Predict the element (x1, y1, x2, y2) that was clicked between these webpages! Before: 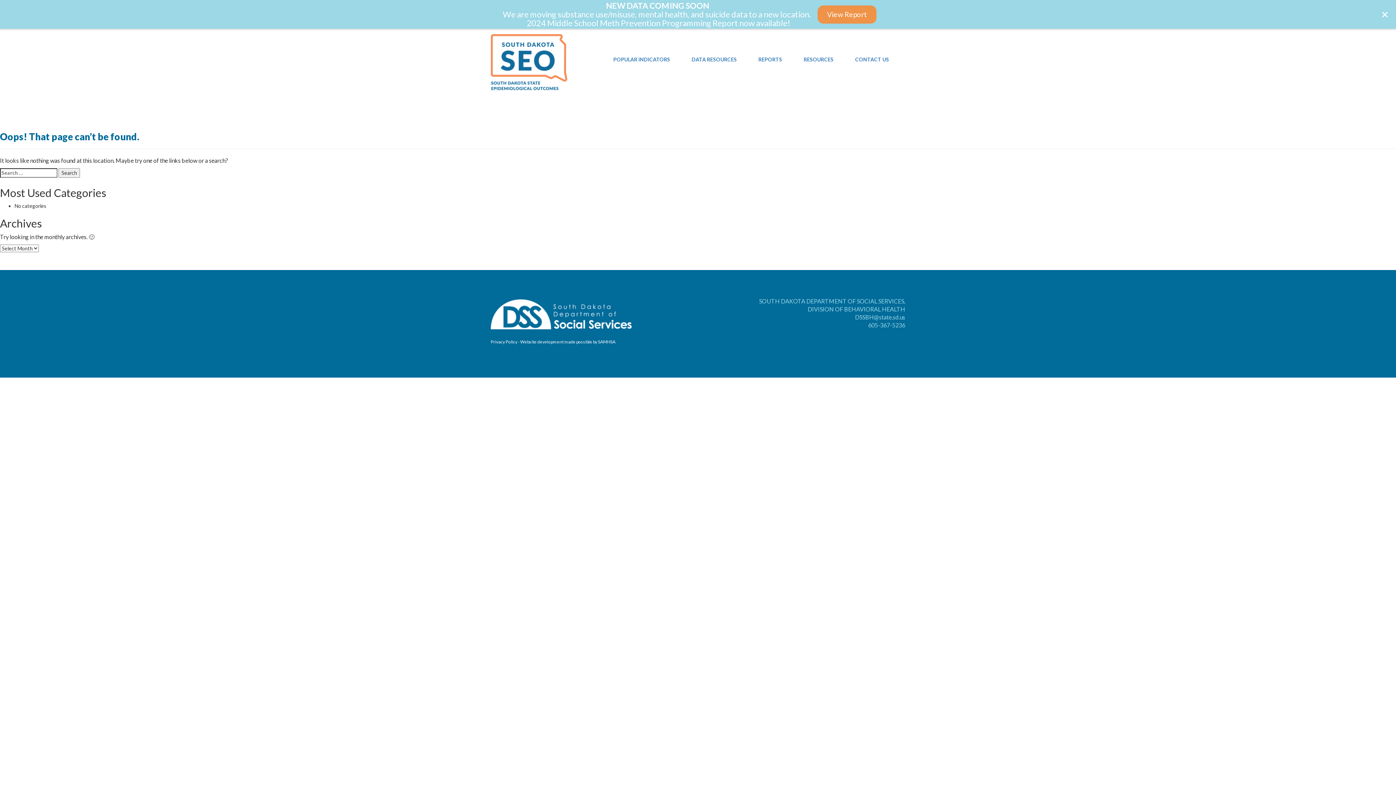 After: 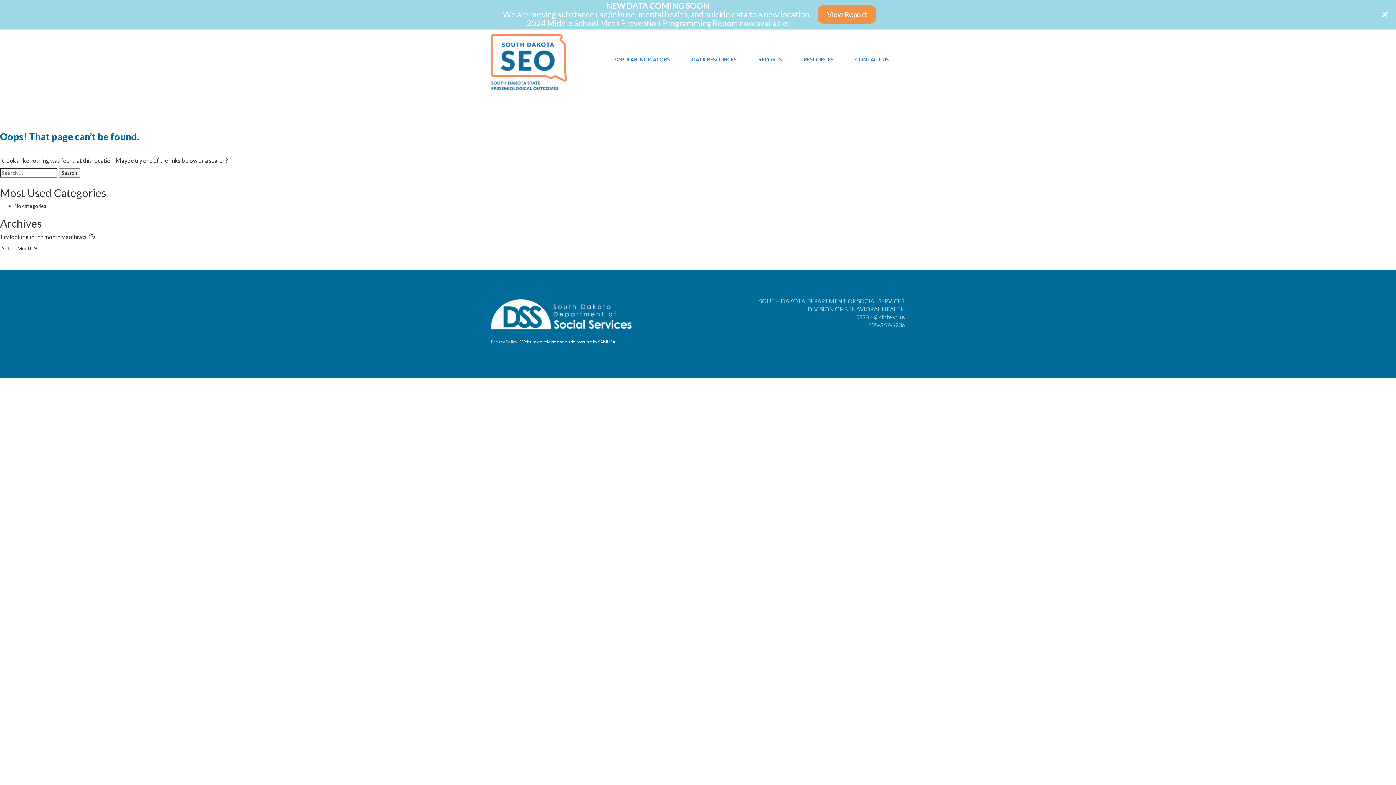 Action: bbox: (490, 328, 517, 334) label: Privacy Policy